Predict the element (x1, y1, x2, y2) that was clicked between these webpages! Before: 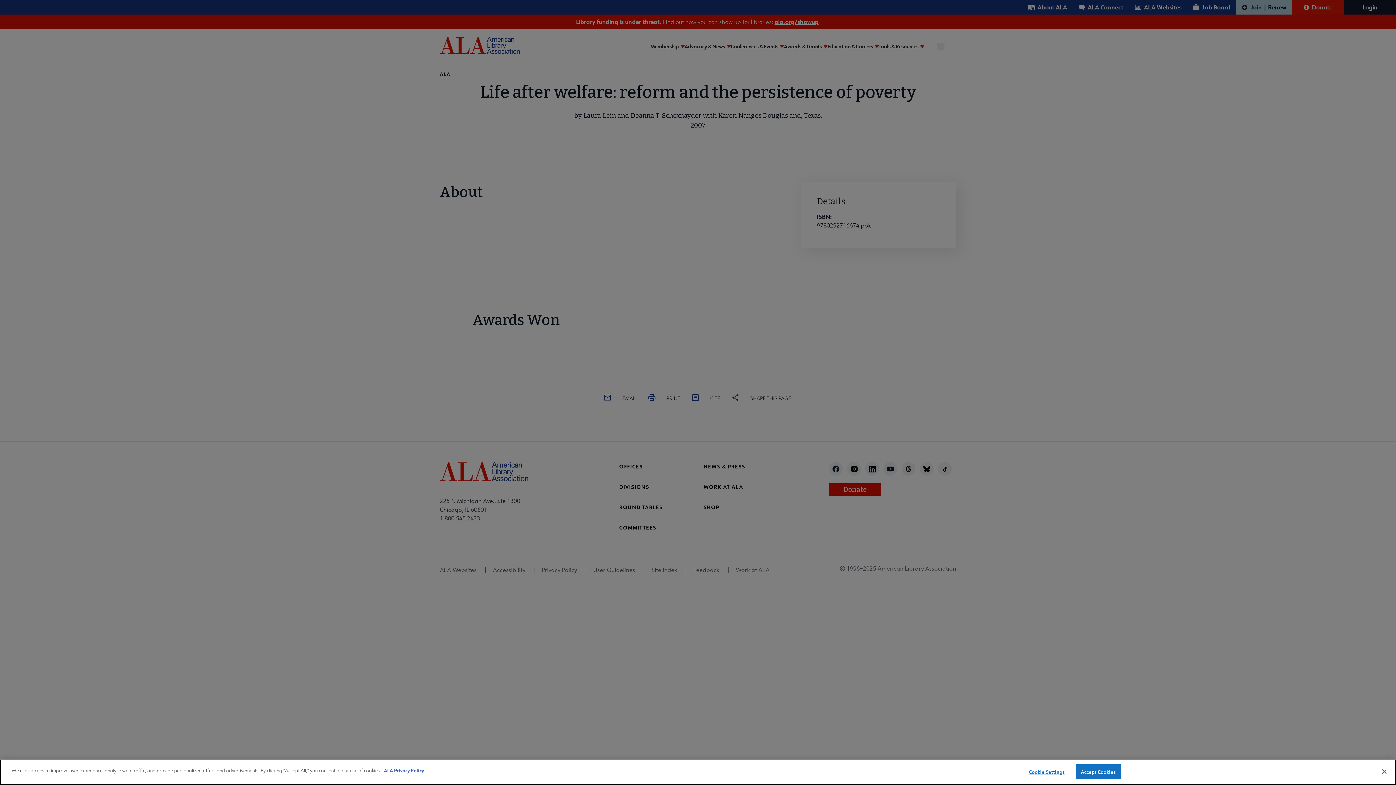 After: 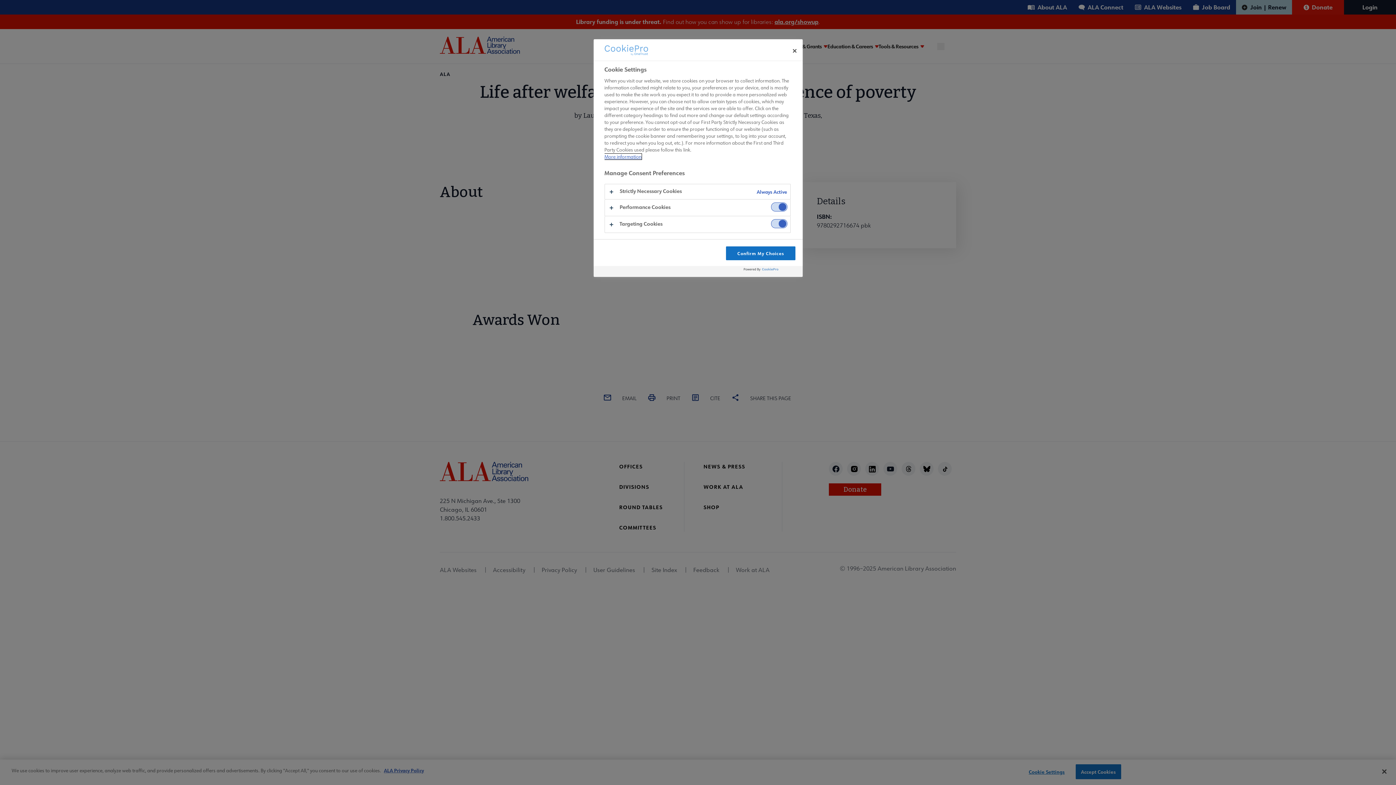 Action: bbox: (1024, 765, 1069, 779) label: Cookie Settings